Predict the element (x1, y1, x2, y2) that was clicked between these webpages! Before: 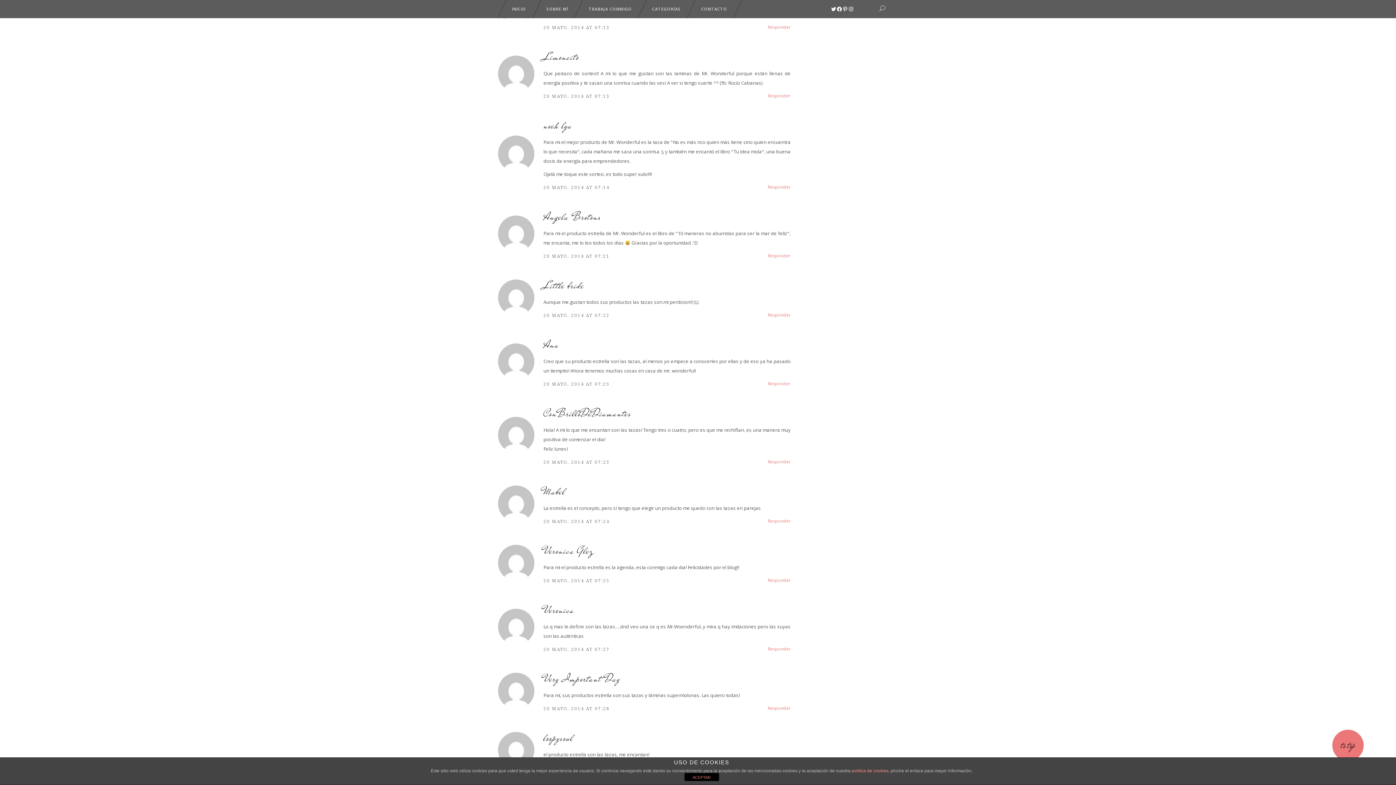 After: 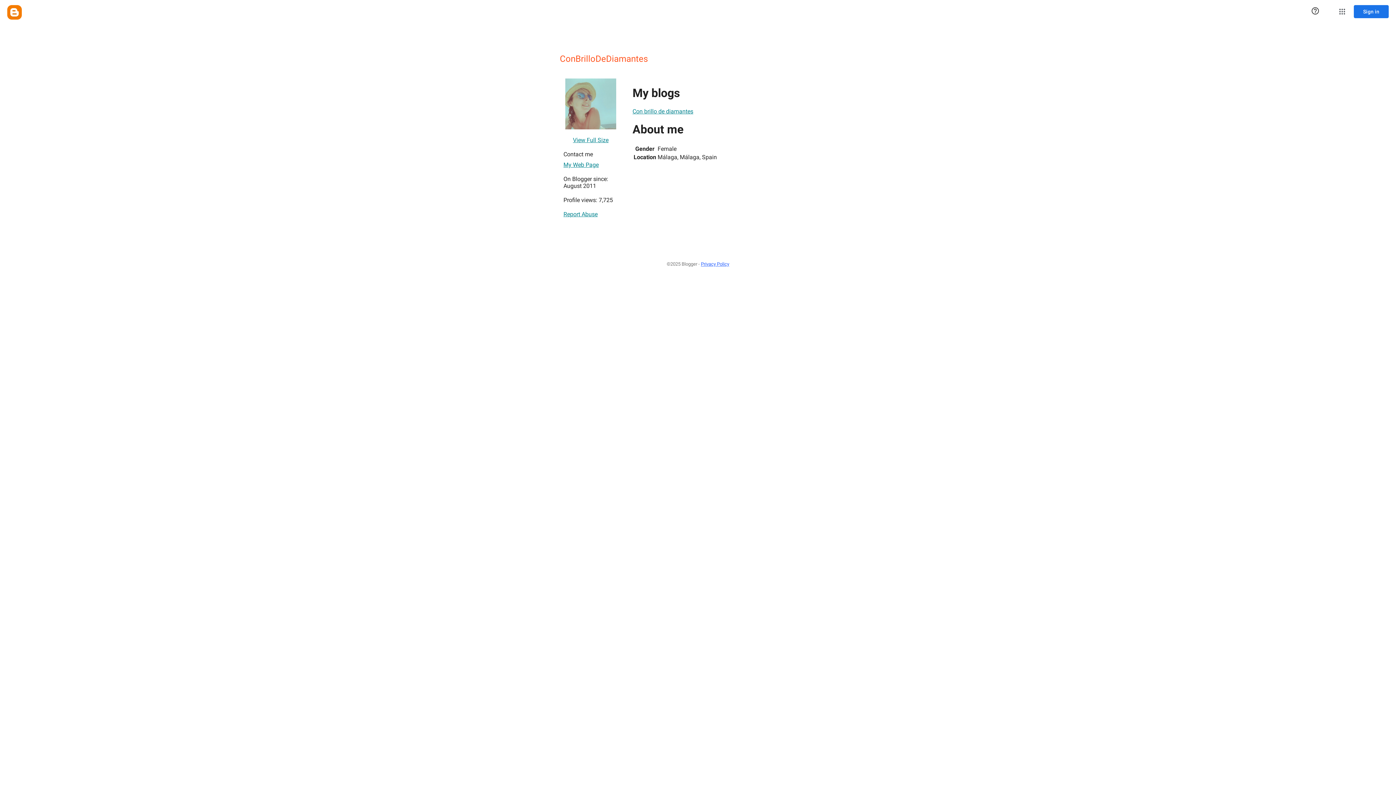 Action: label: ConBrilloDeDiamantes bbox: (543, 406, 631, 421)